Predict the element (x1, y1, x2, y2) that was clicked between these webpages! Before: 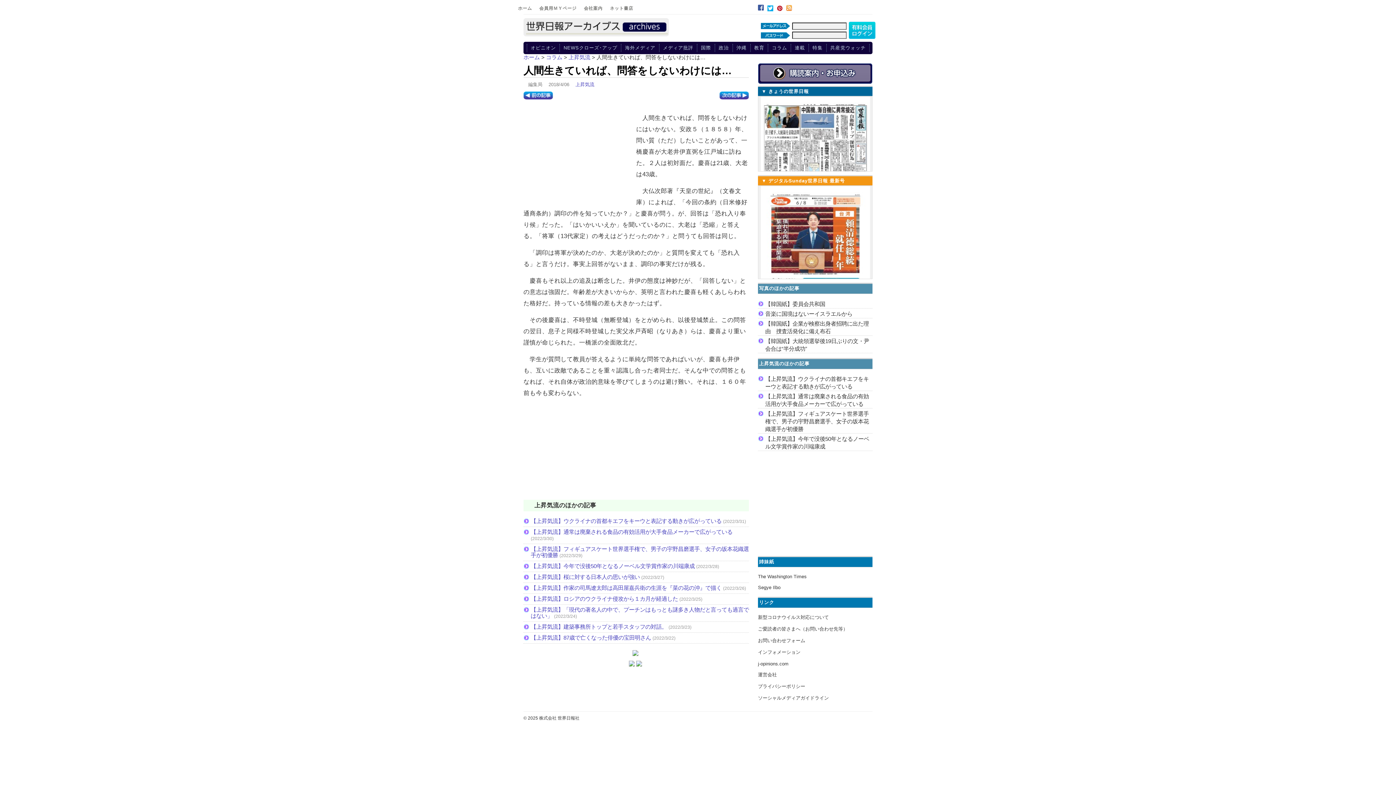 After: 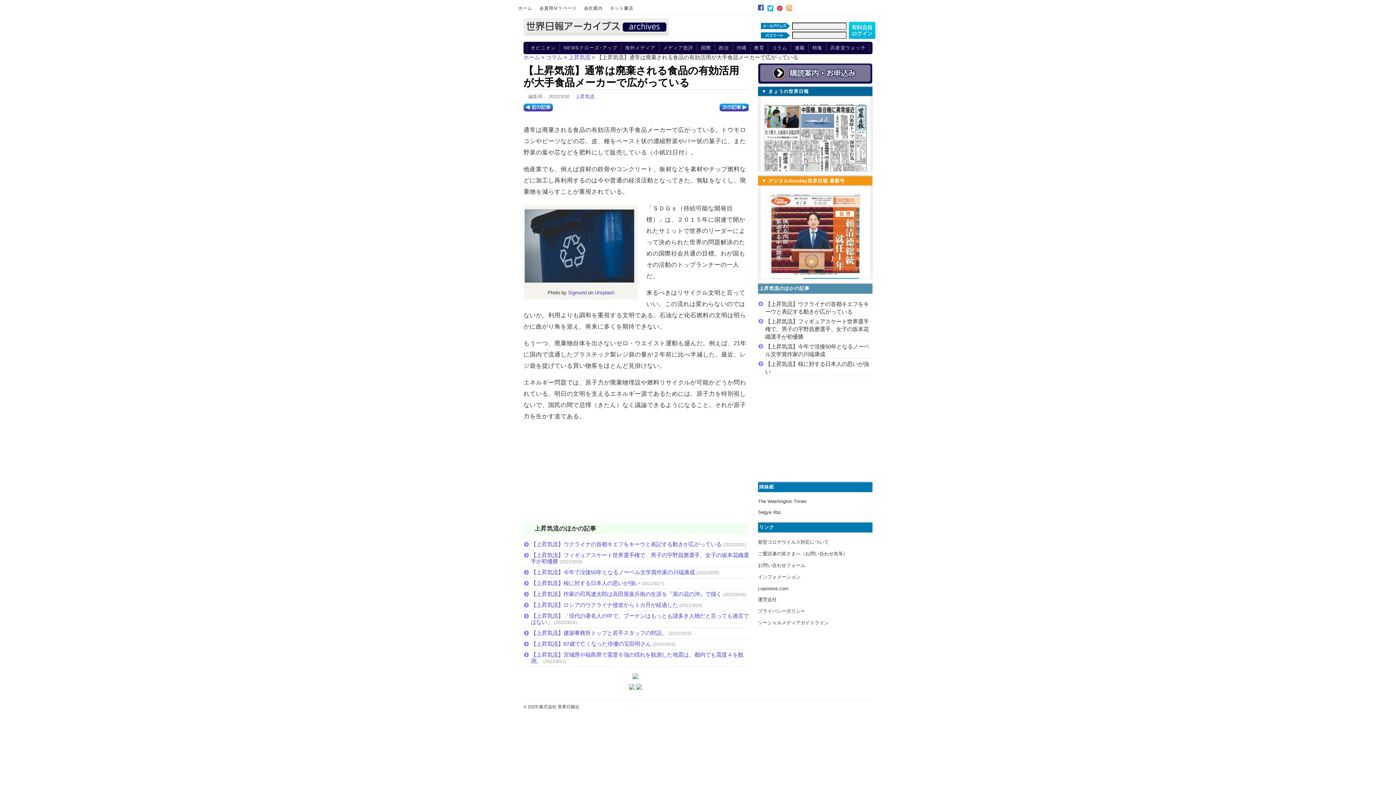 Action: label: 【上昇気流】通常は廃棄される食品の有効活用が大手食品メーカーで広がっている bbox: (530, 529, 732, 535)